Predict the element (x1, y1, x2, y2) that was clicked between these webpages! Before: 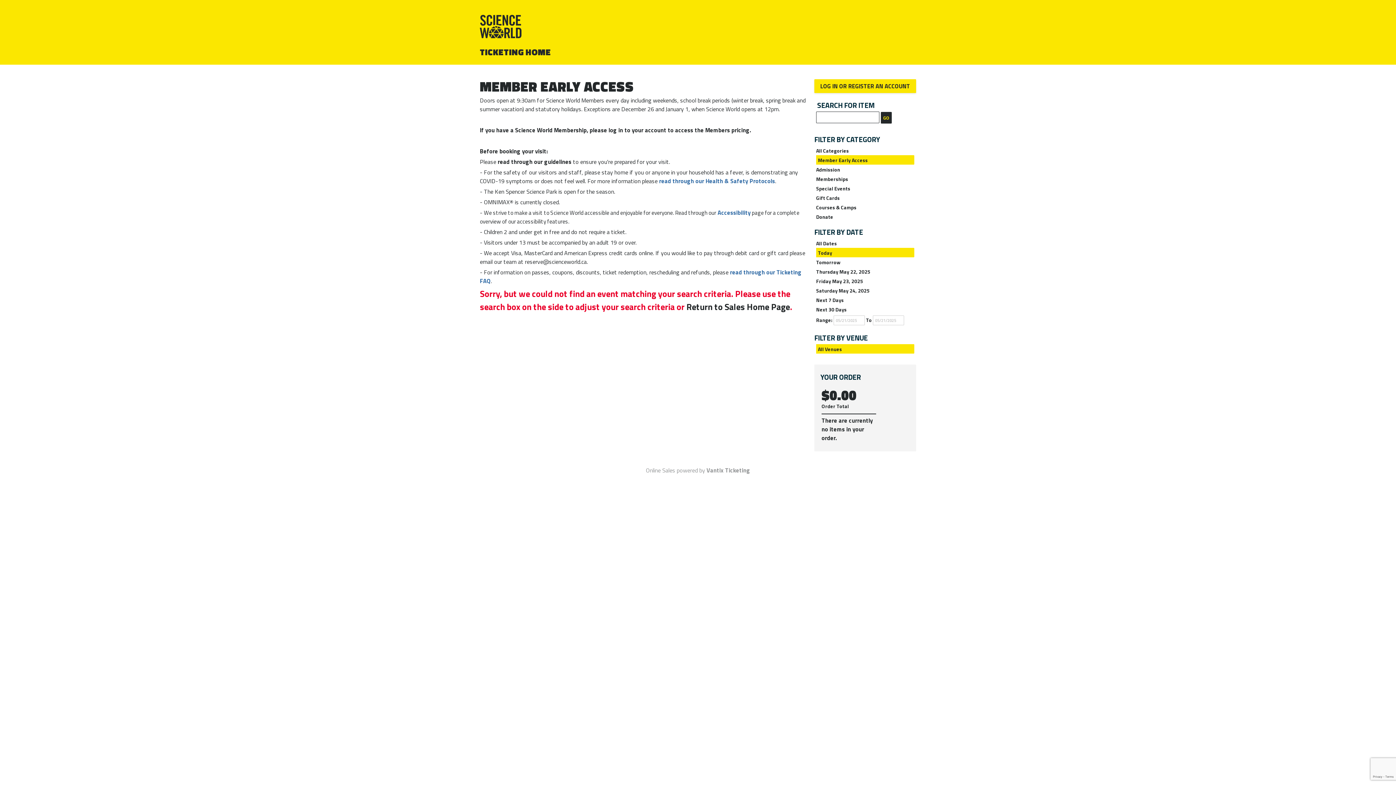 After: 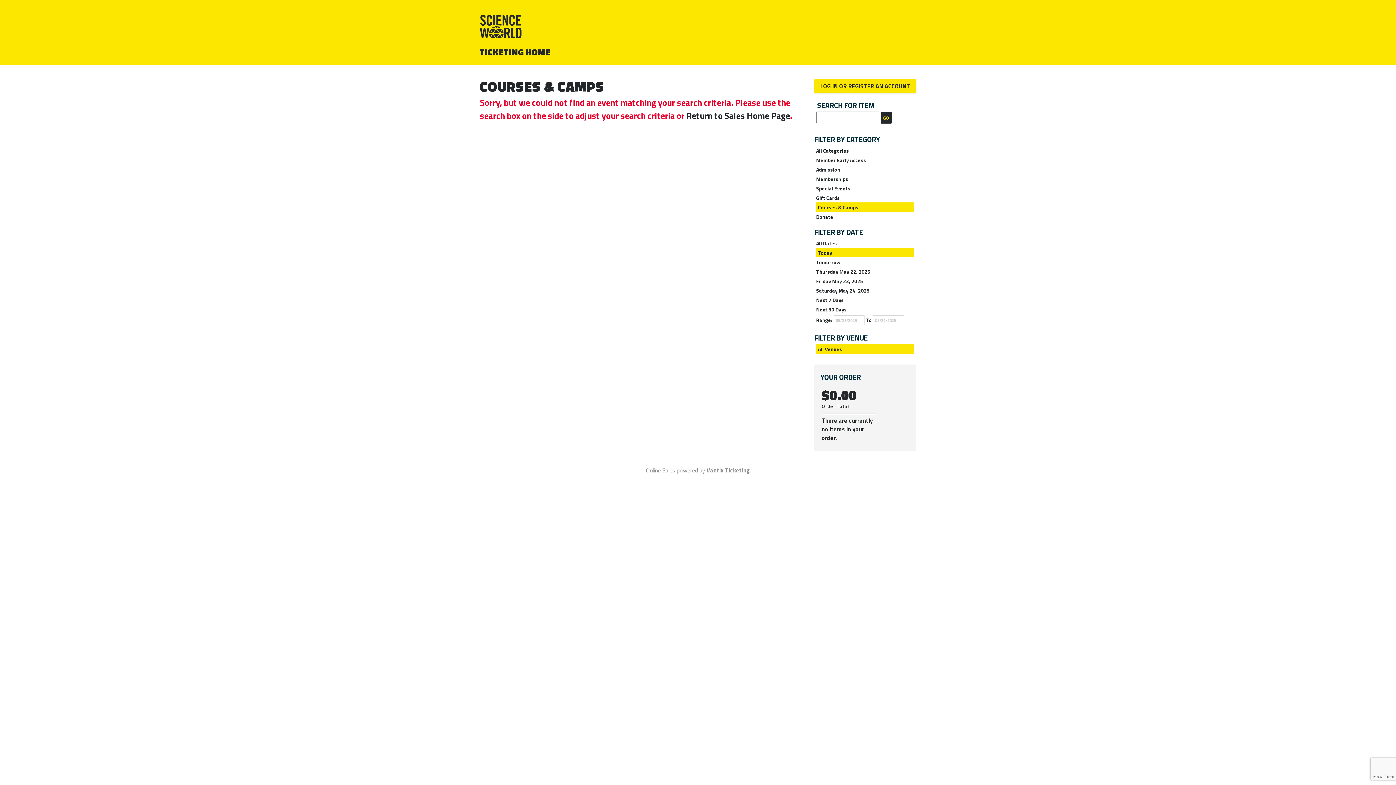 Action: label: Courses & Camps bbox: (816, 202, 914, 212)